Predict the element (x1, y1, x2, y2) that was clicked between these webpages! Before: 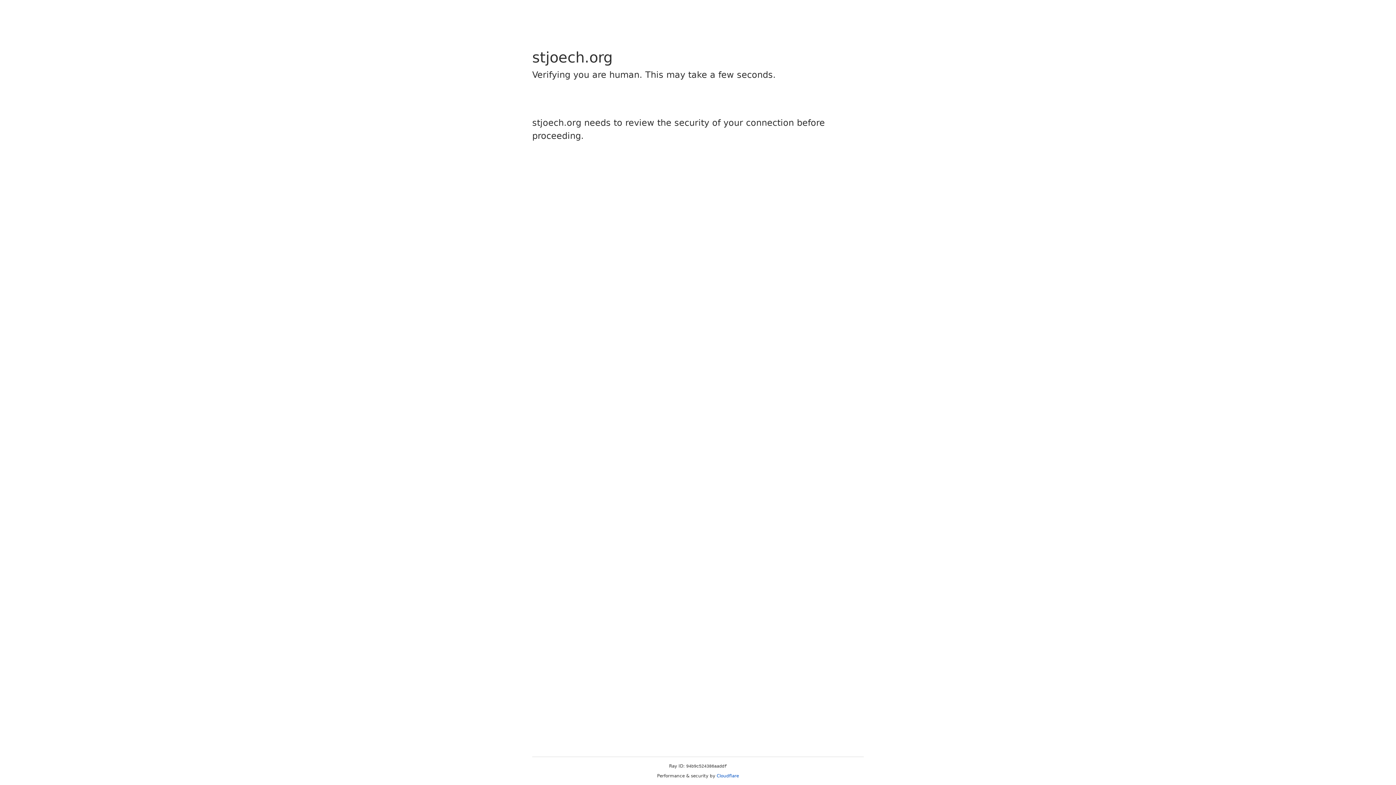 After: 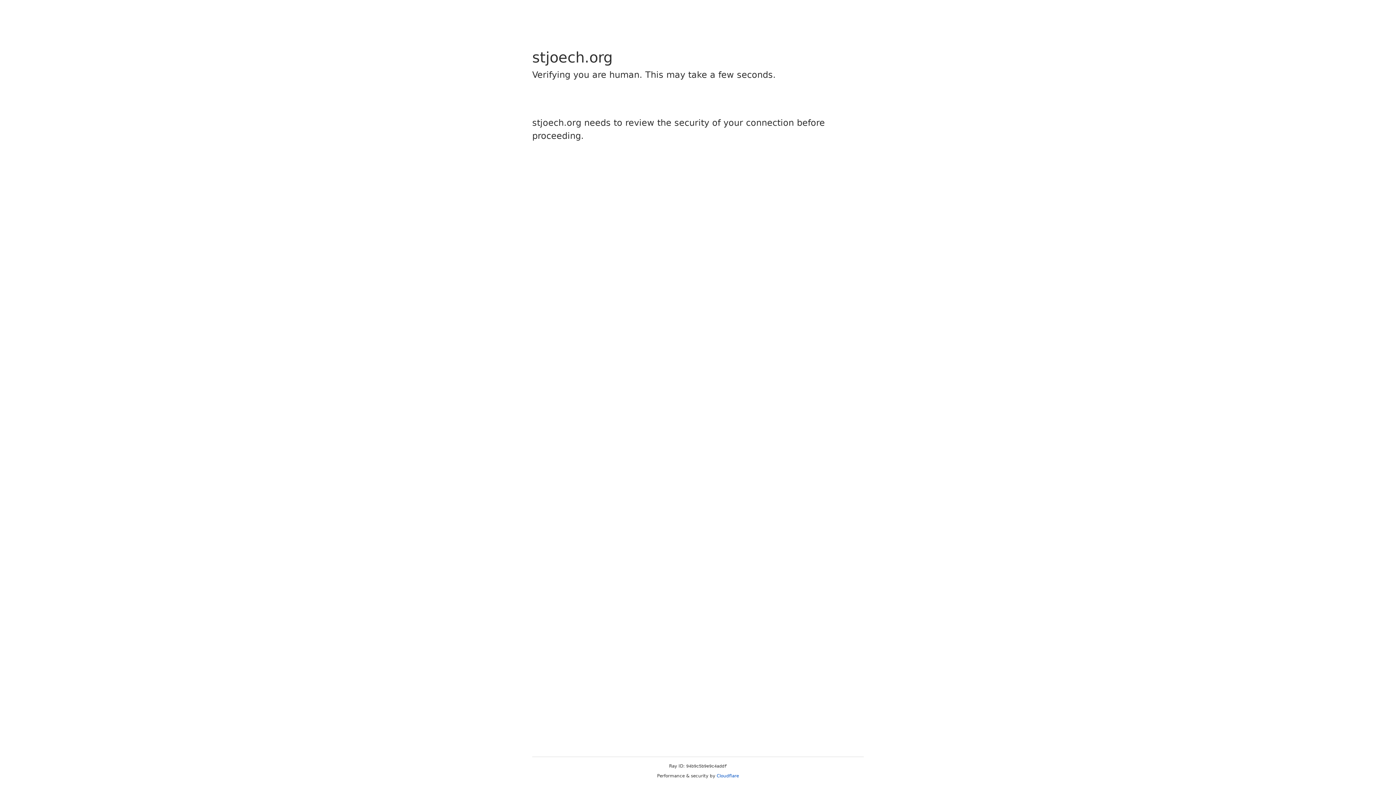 Action: label: Cloudflare bbox: (716, 773, 739, 778)